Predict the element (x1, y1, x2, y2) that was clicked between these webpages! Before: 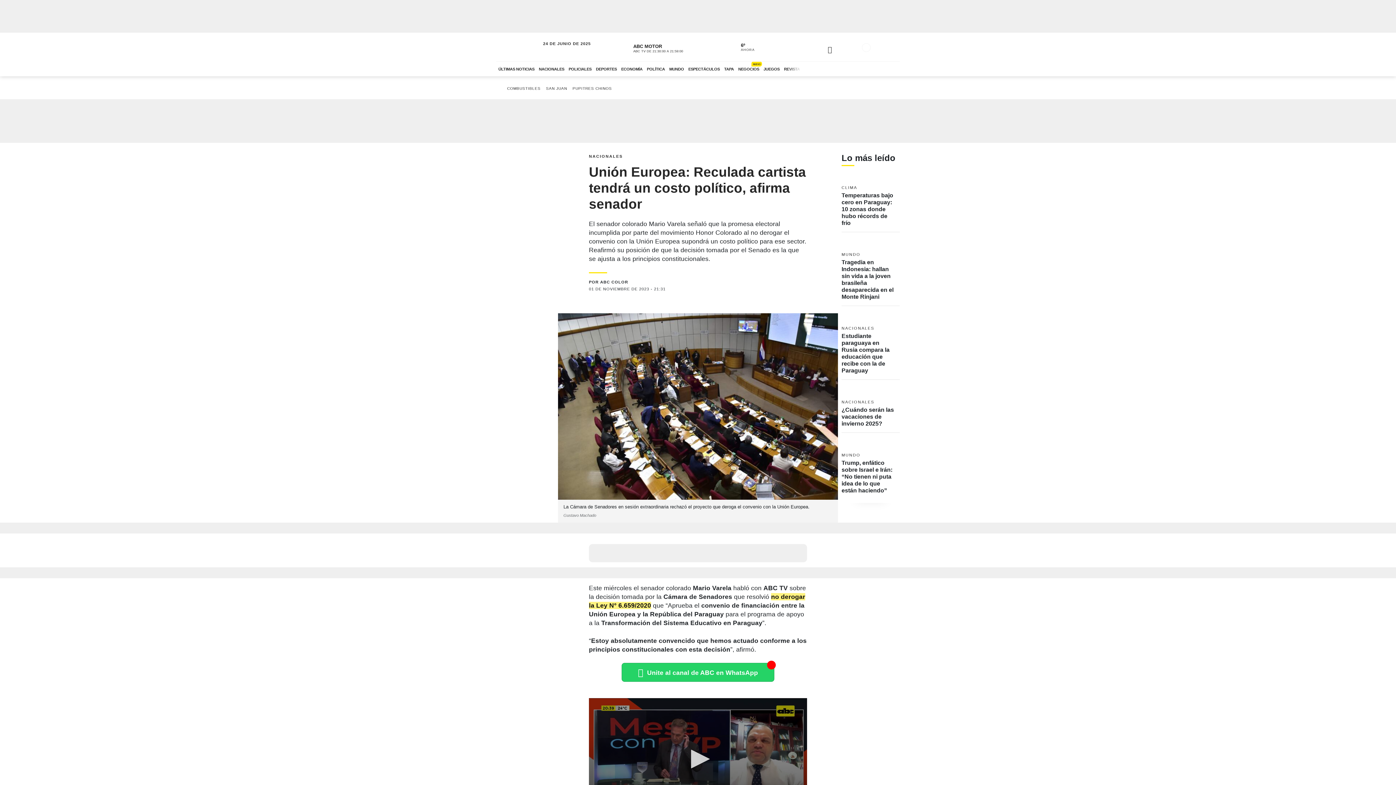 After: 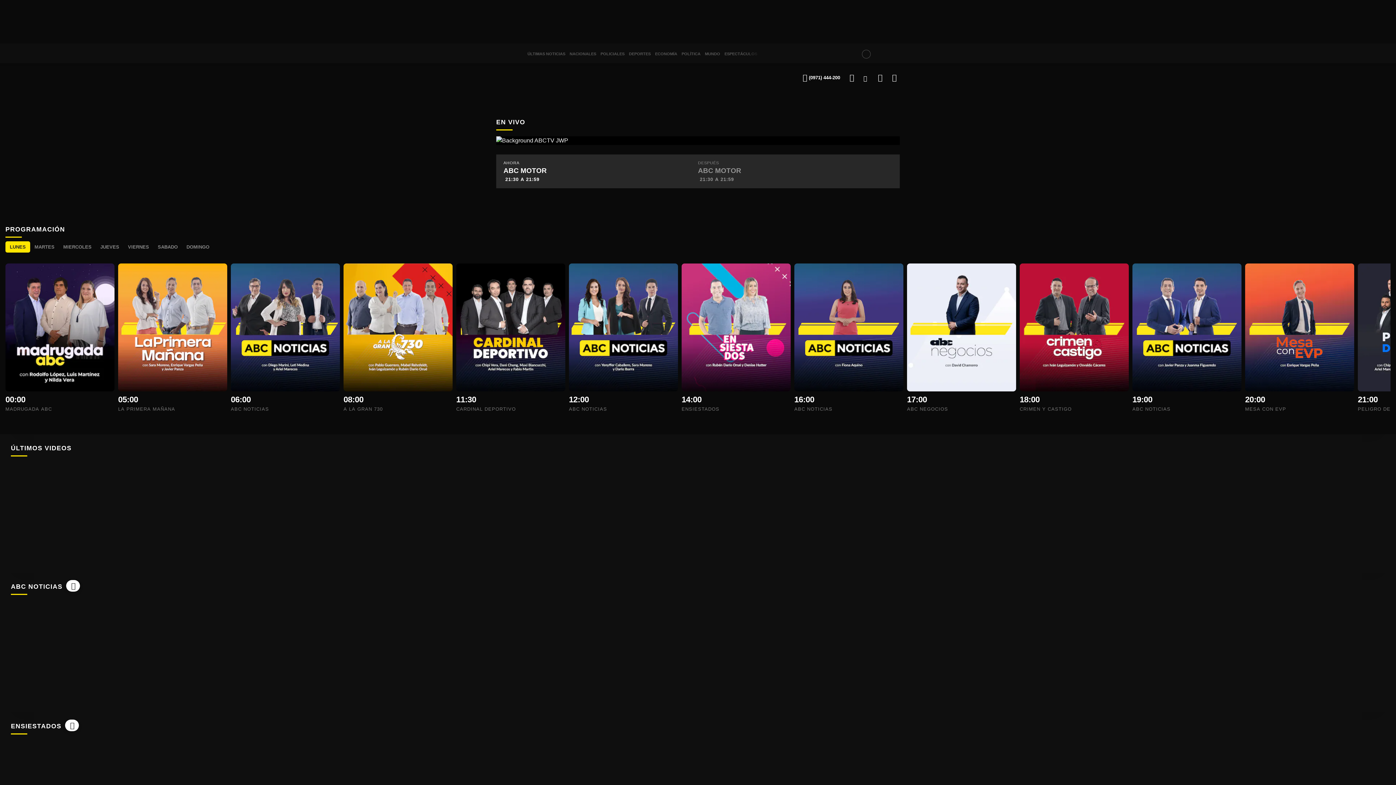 Action: bbox: (819, 64, 830, 70) label: Ir a ABC TV